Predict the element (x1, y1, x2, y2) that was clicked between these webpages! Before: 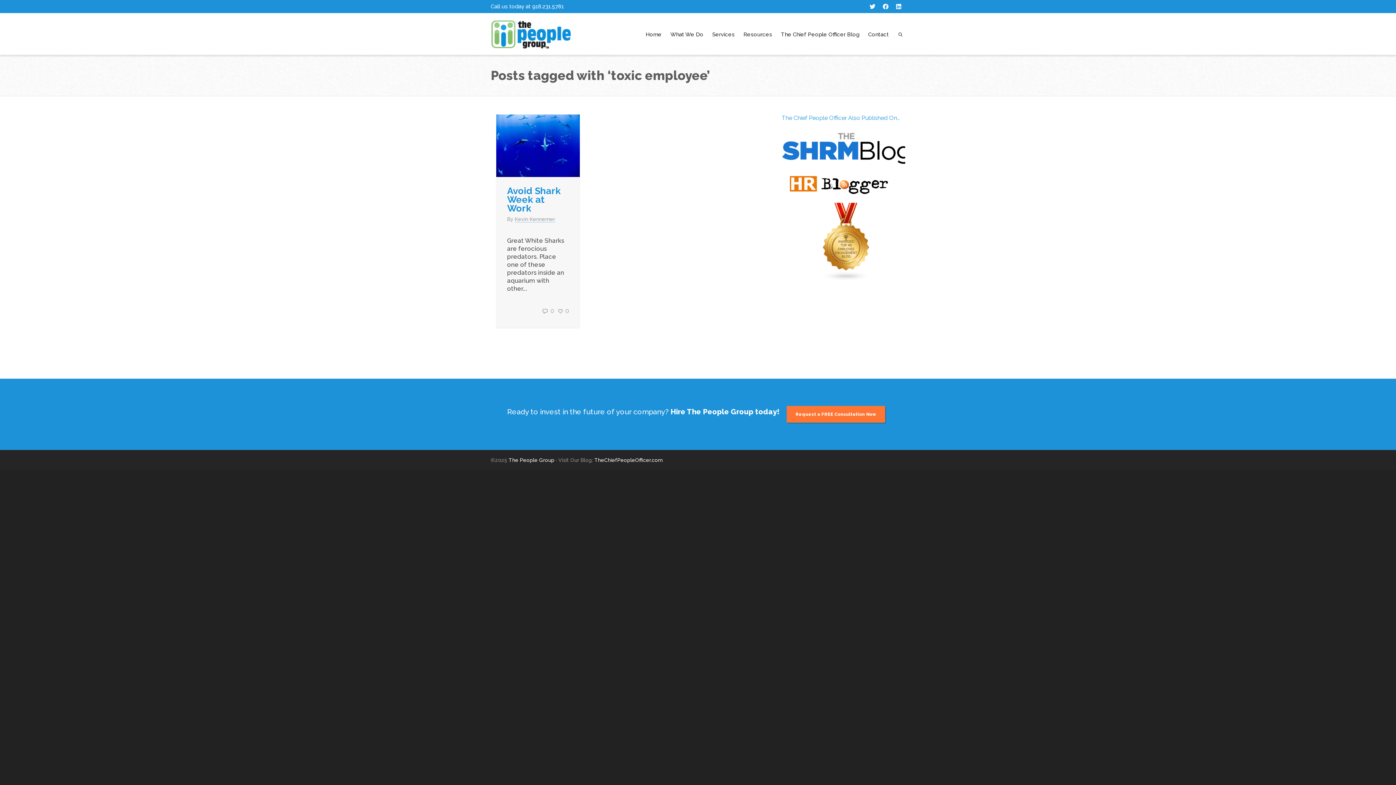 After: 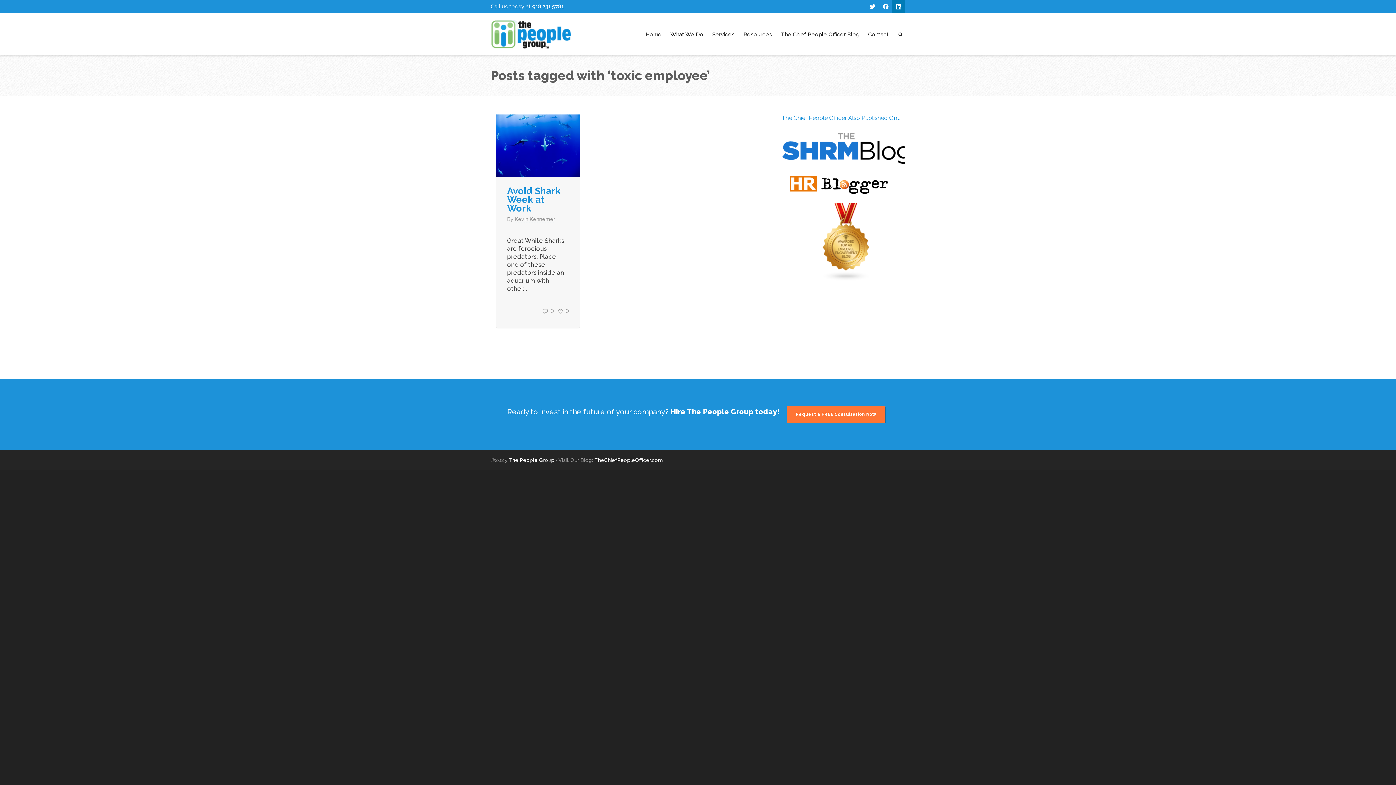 Action: bbox: (892, 0, 905, 13)